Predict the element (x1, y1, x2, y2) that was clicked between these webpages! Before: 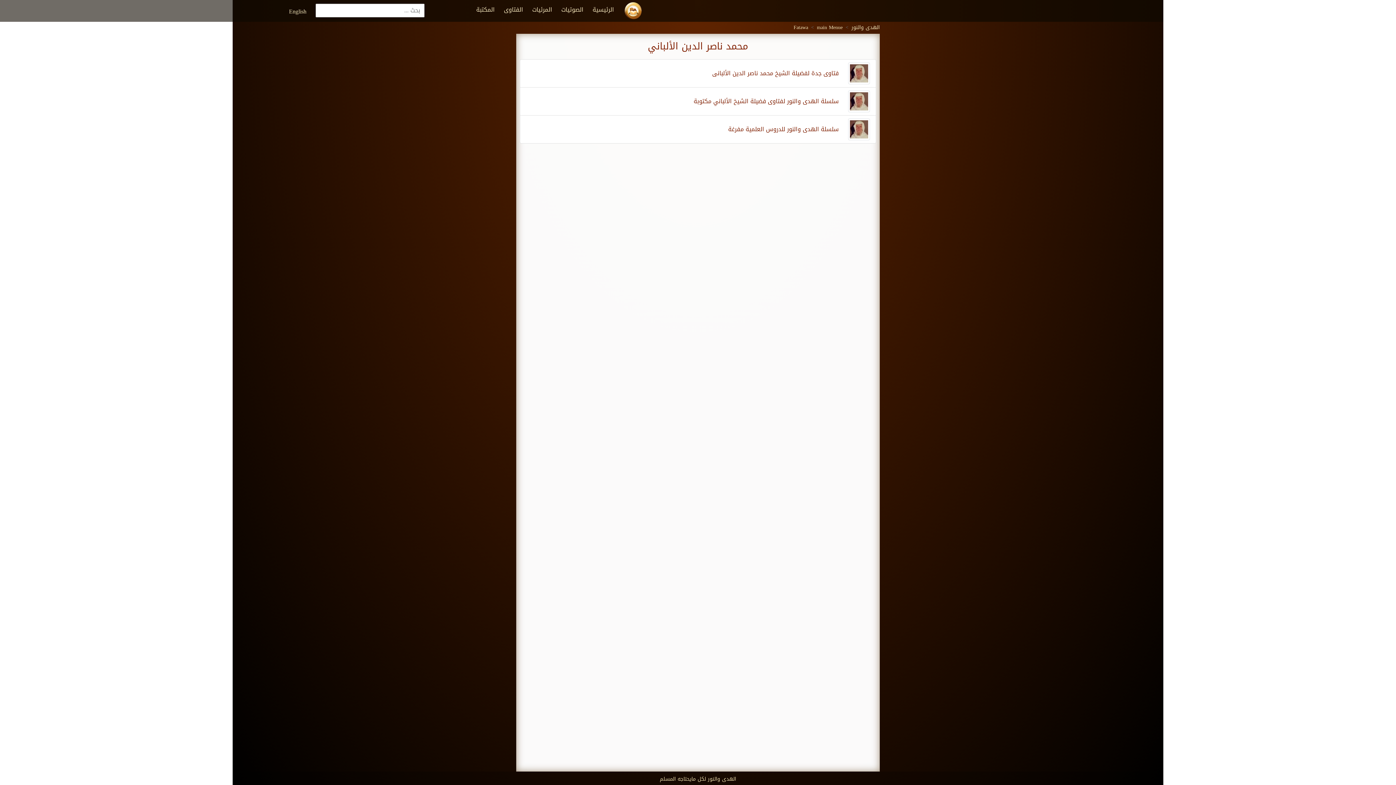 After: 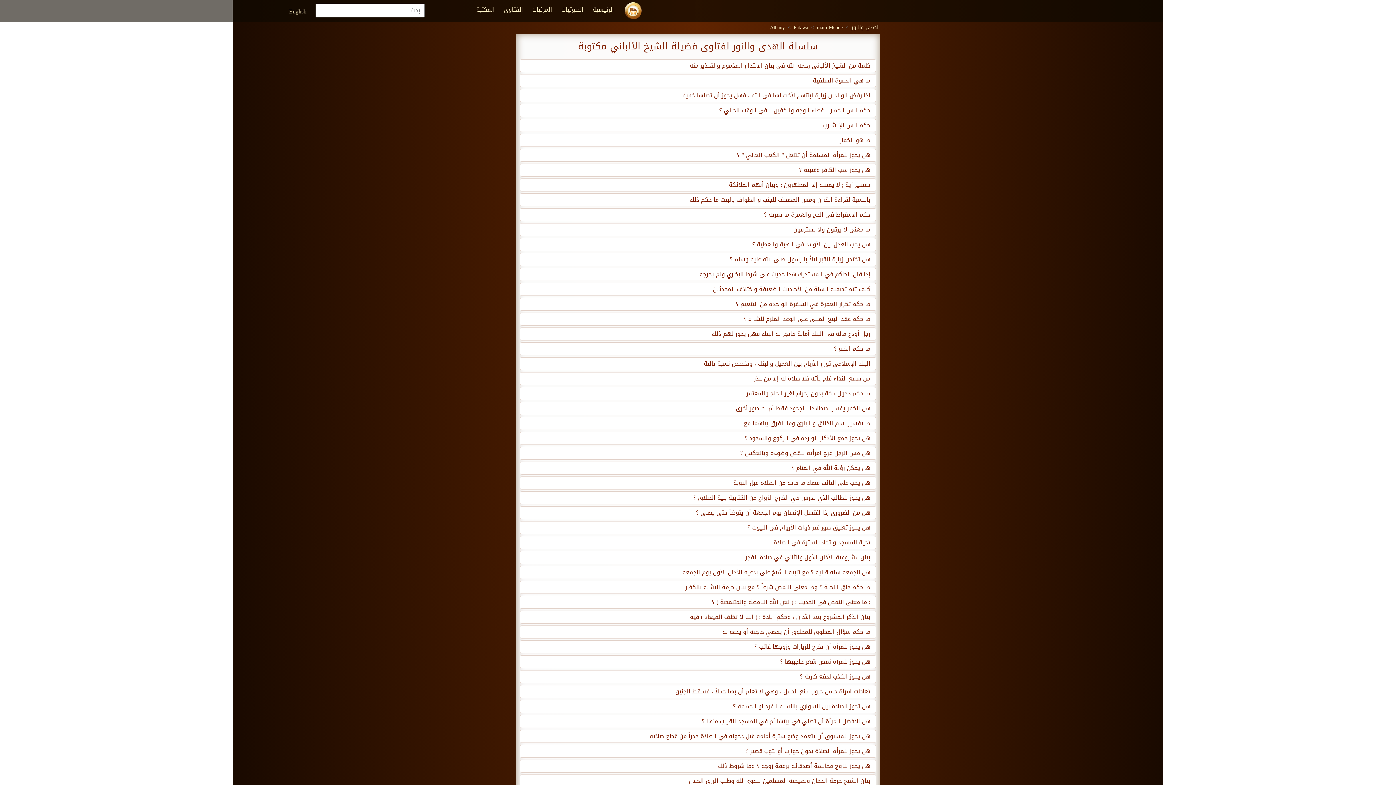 Action: label: سلسلة الهدى والنور لفتاوى فضيلة الشيخ الألباني مكتوبة bbox: (520, 87, 876, 115)